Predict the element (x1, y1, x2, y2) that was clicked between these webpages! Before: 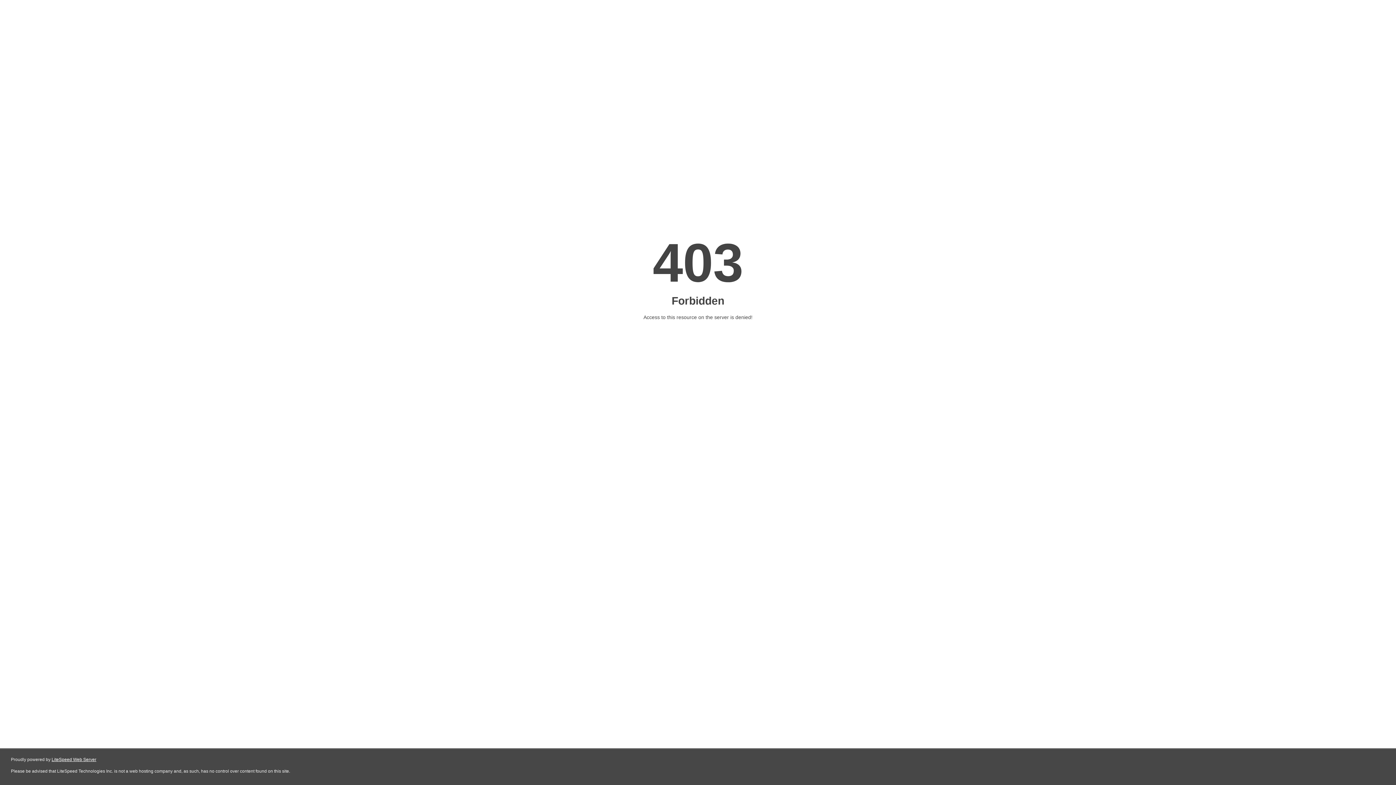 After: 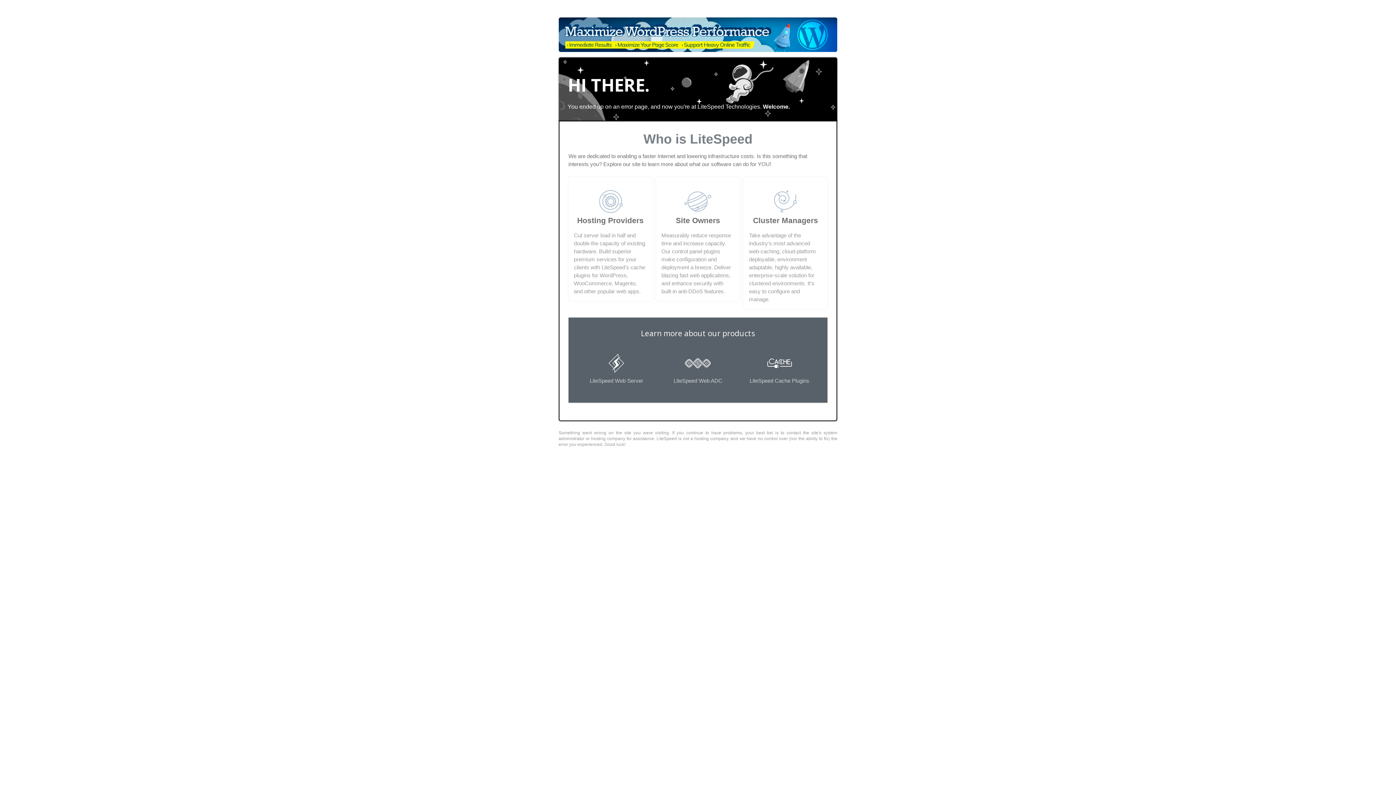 Action: label: LiteSpeed Web Server bbox: (51, 757, 96, 762)